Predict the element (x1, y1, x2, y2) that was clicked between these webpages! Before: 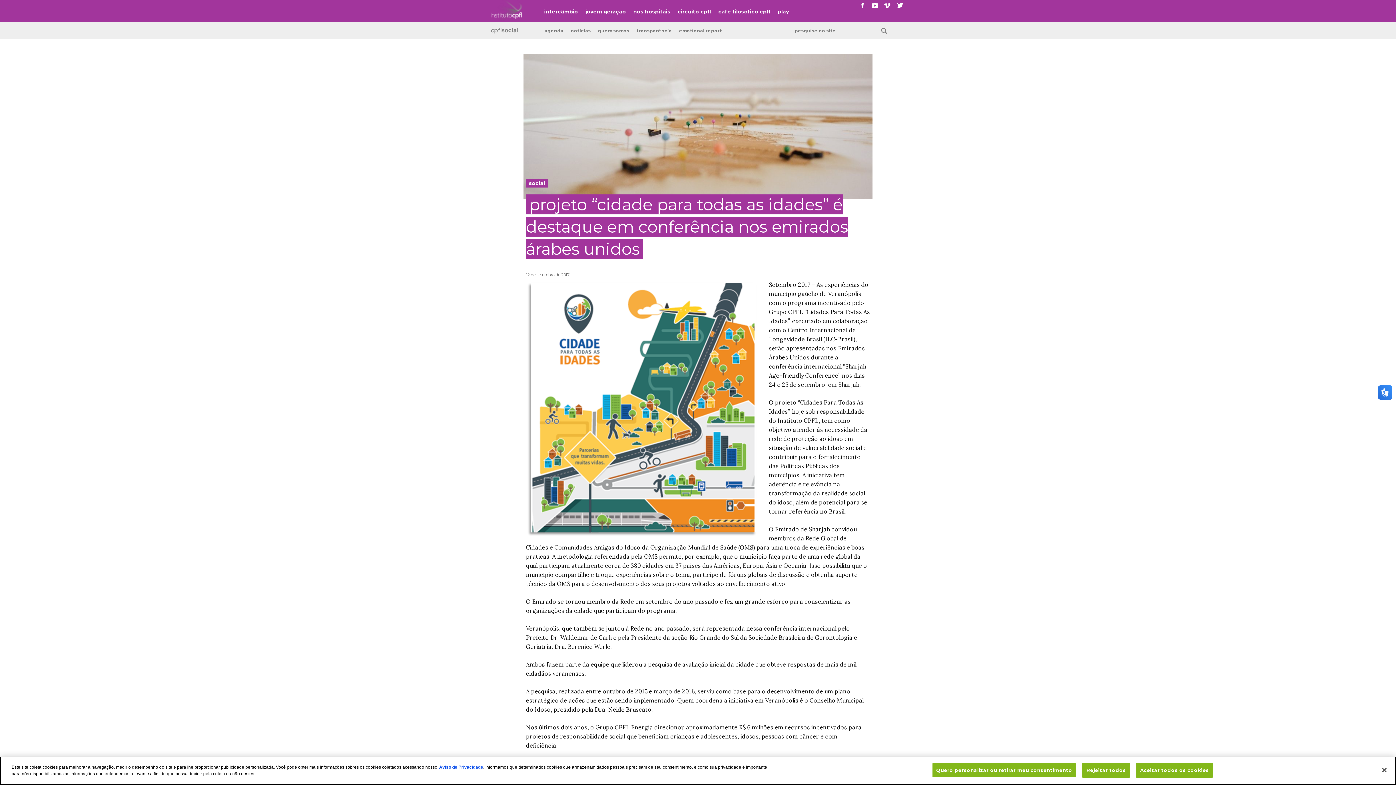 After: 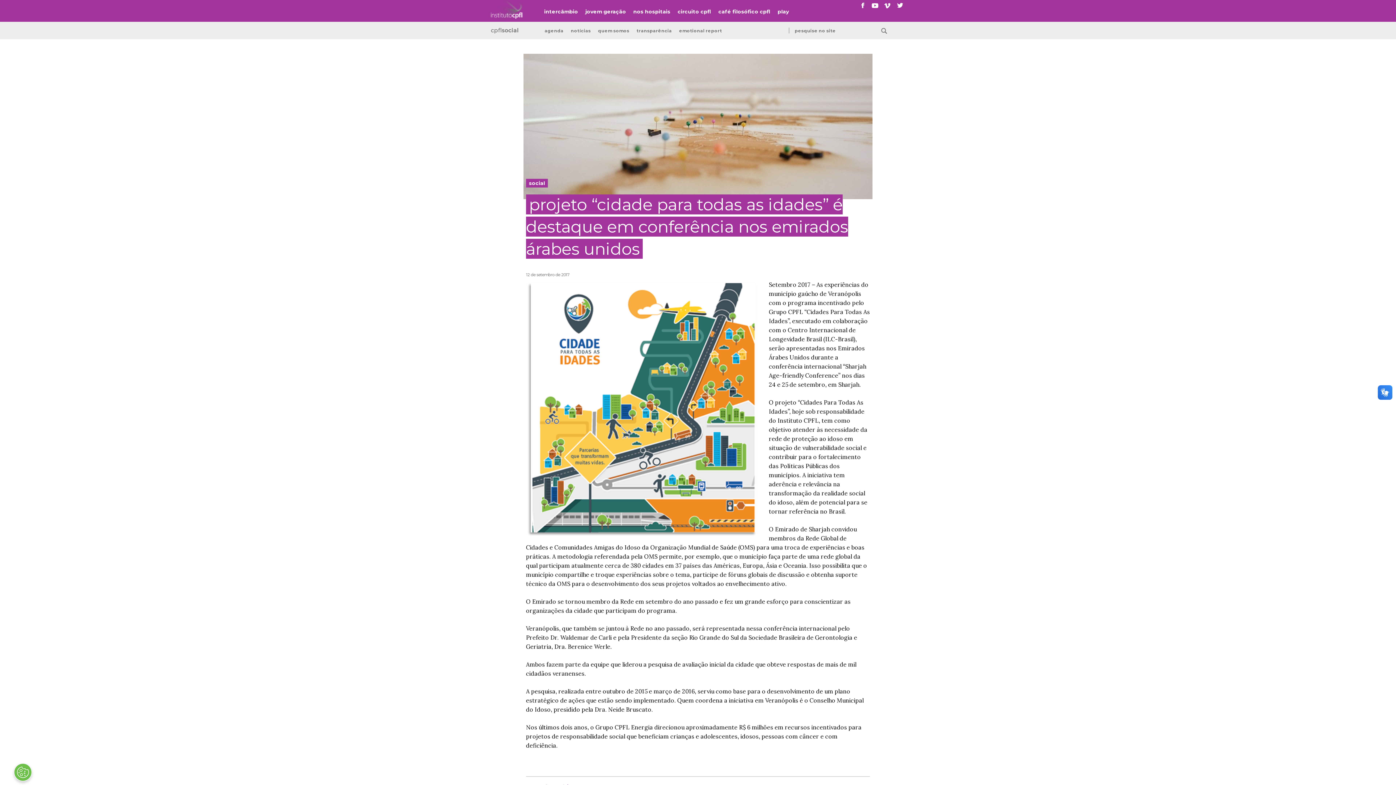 Action: bbox: (1136, 763, 1213, 778) label: Aceitar todos os cookies